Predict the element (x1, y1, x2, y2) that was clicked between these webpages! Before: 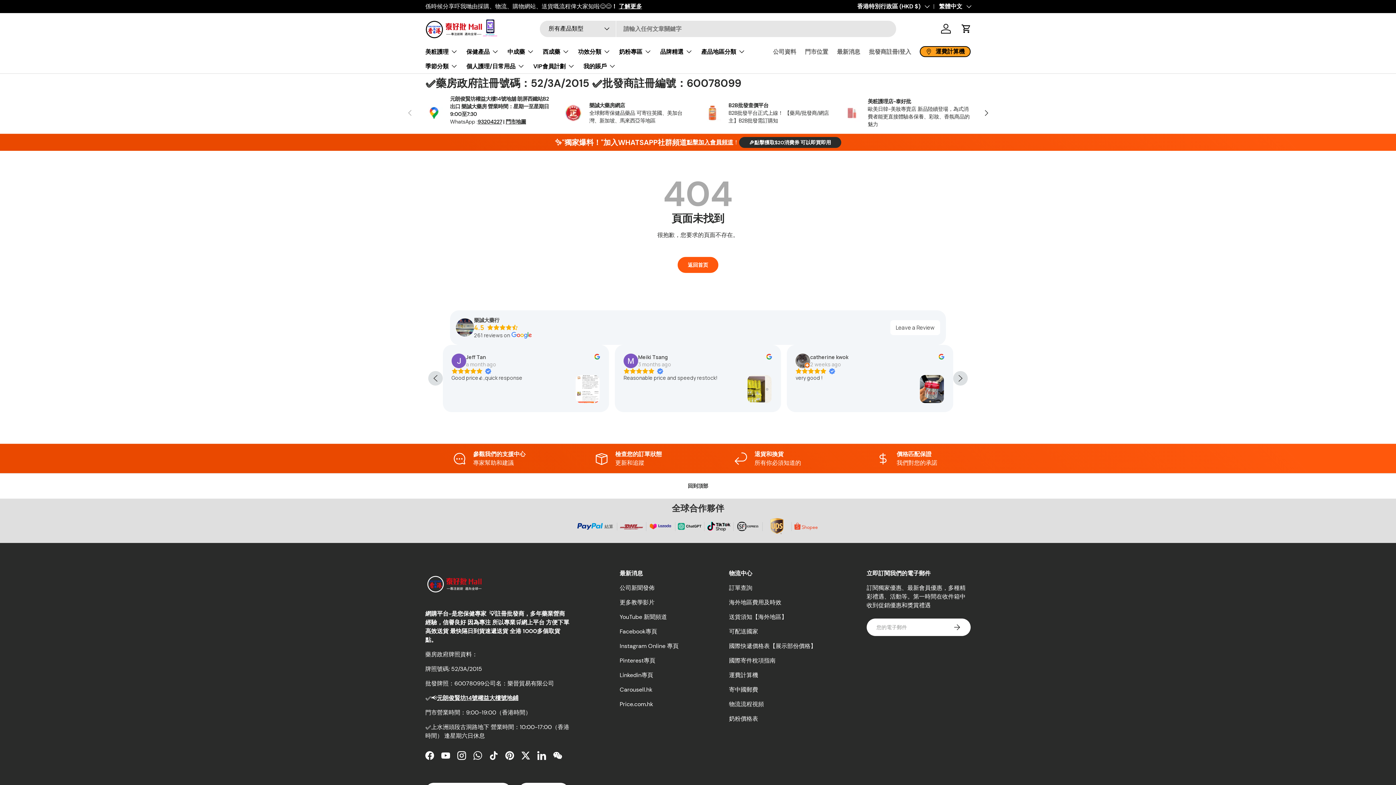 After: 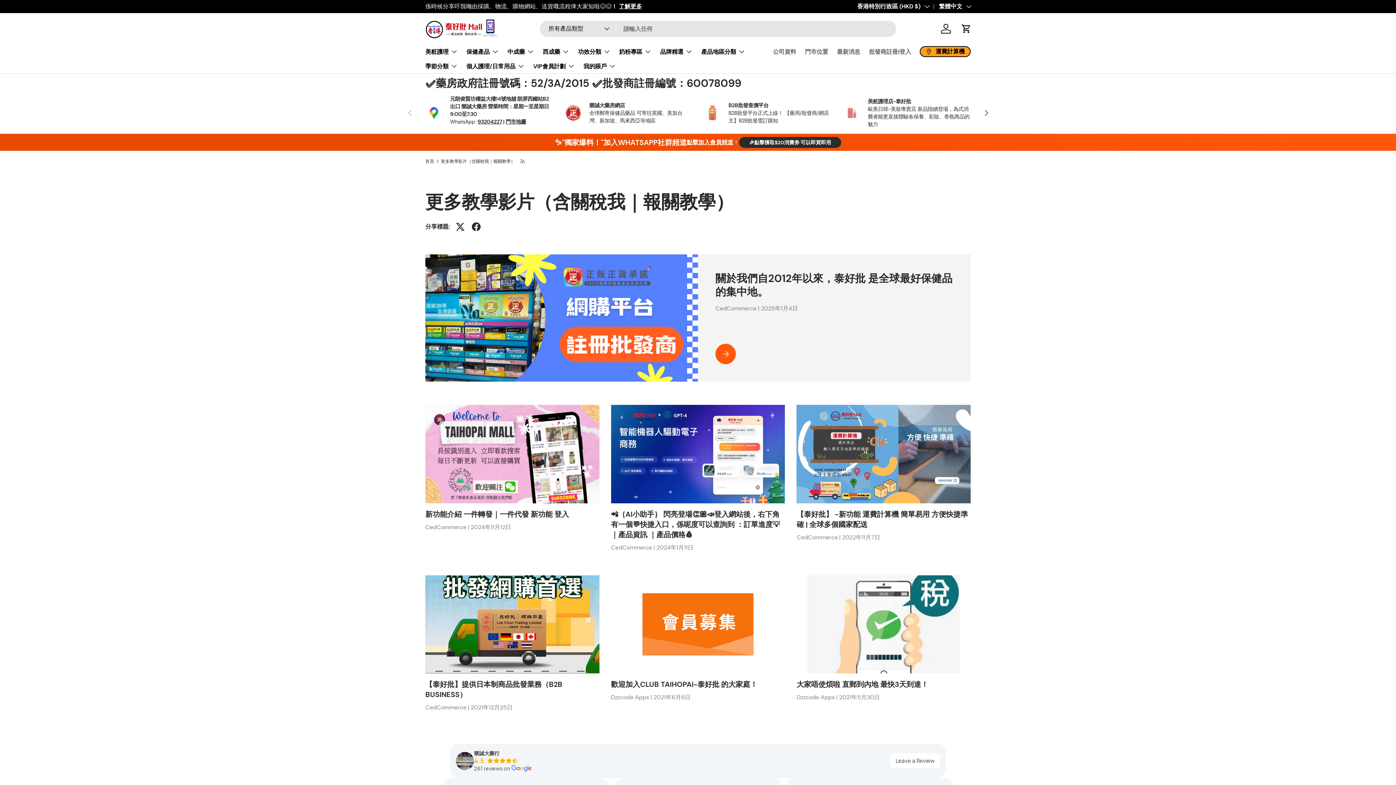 Action: bbox: (619, 598, 654, 606) label: 更多教學影片